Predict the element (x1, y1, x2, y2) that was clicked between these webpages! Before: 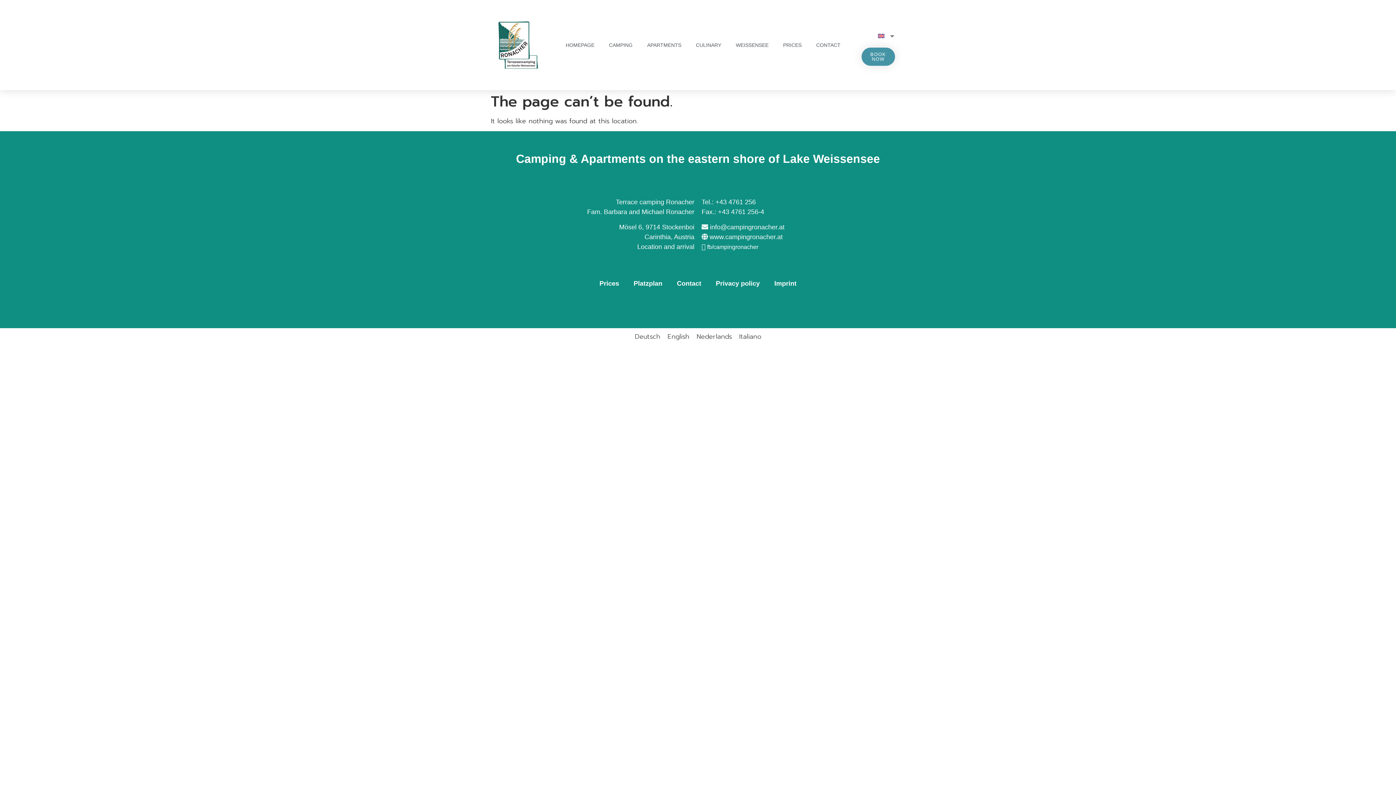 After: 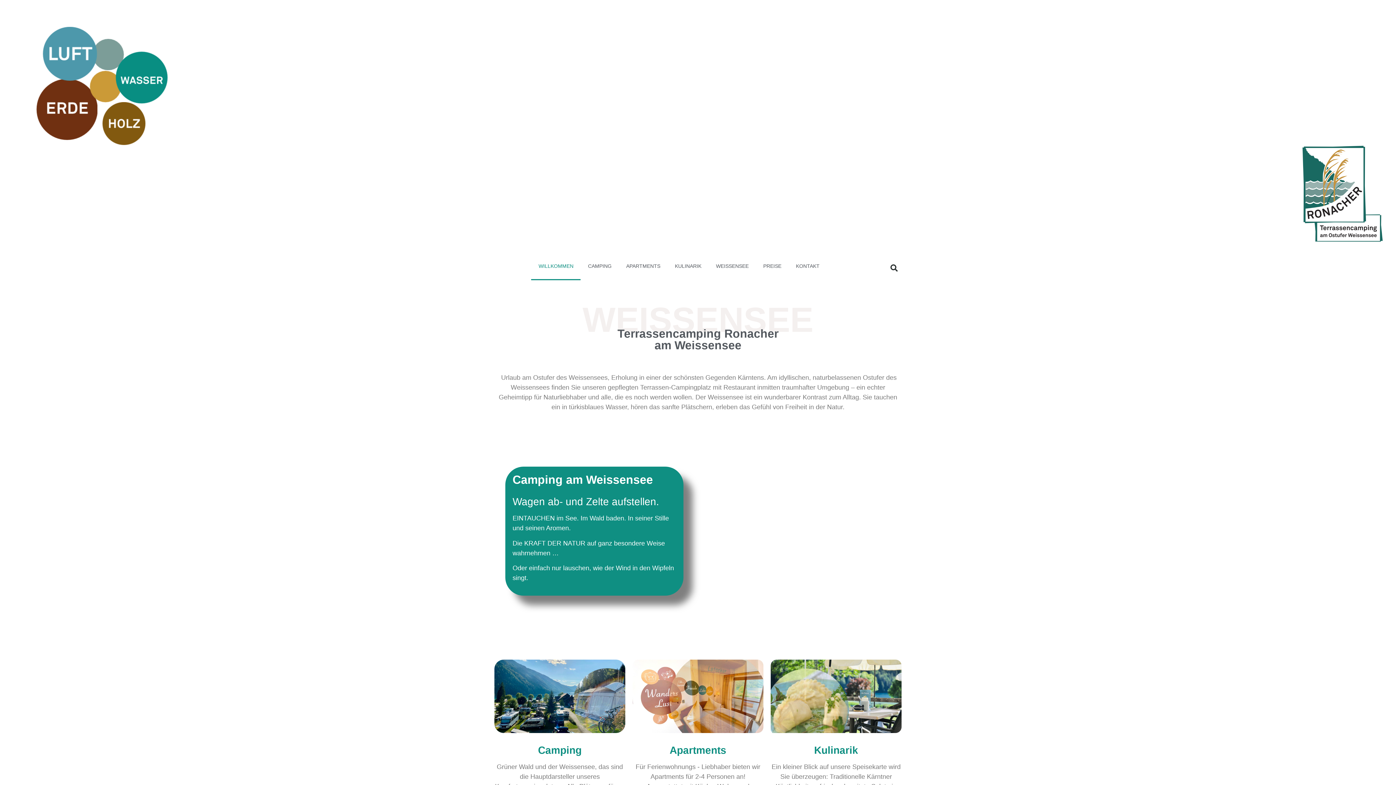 Action: label: www.campingronacher.at bbox: (709, 233, 782, 240)